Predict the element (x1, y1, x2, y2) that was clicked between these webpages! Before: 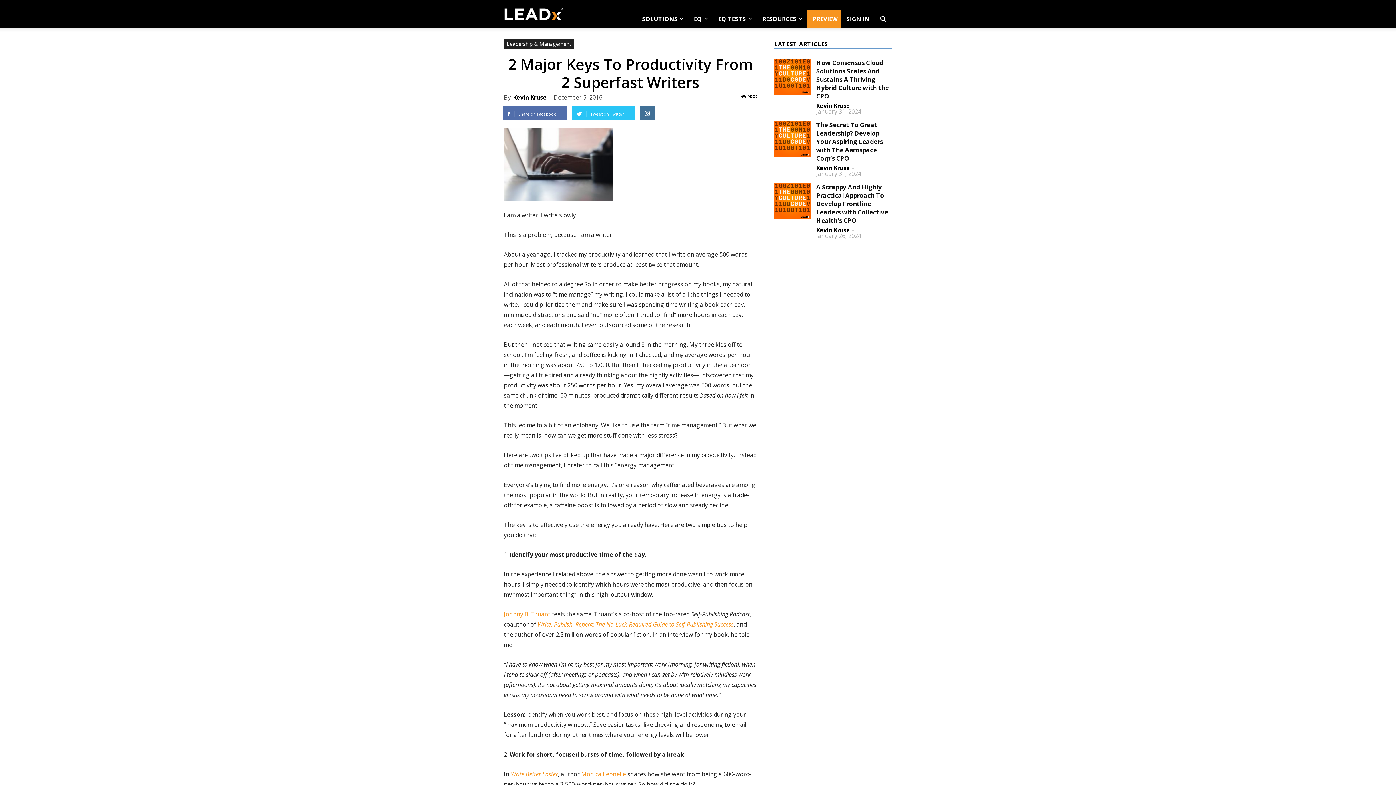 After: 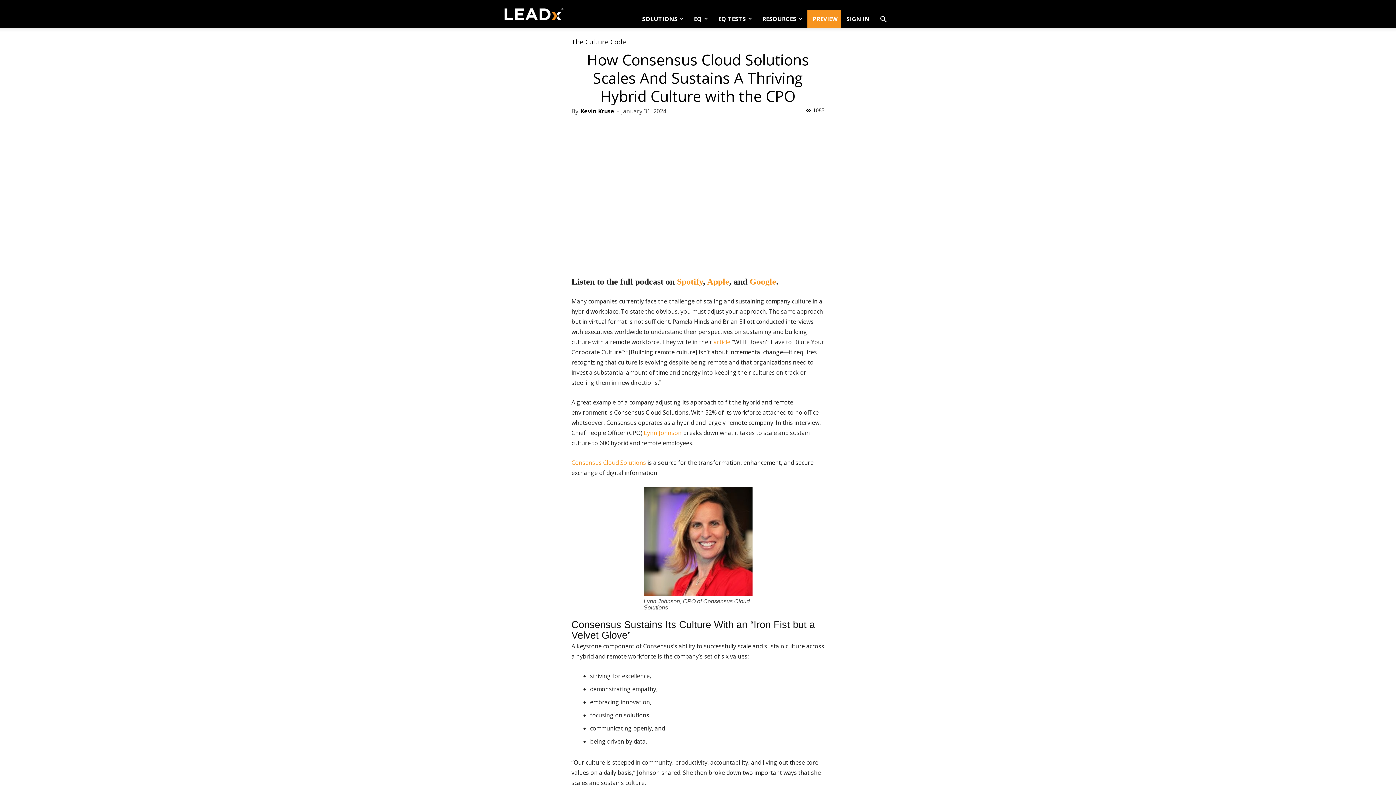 Action: bbox: (774, 58, 810, 94)